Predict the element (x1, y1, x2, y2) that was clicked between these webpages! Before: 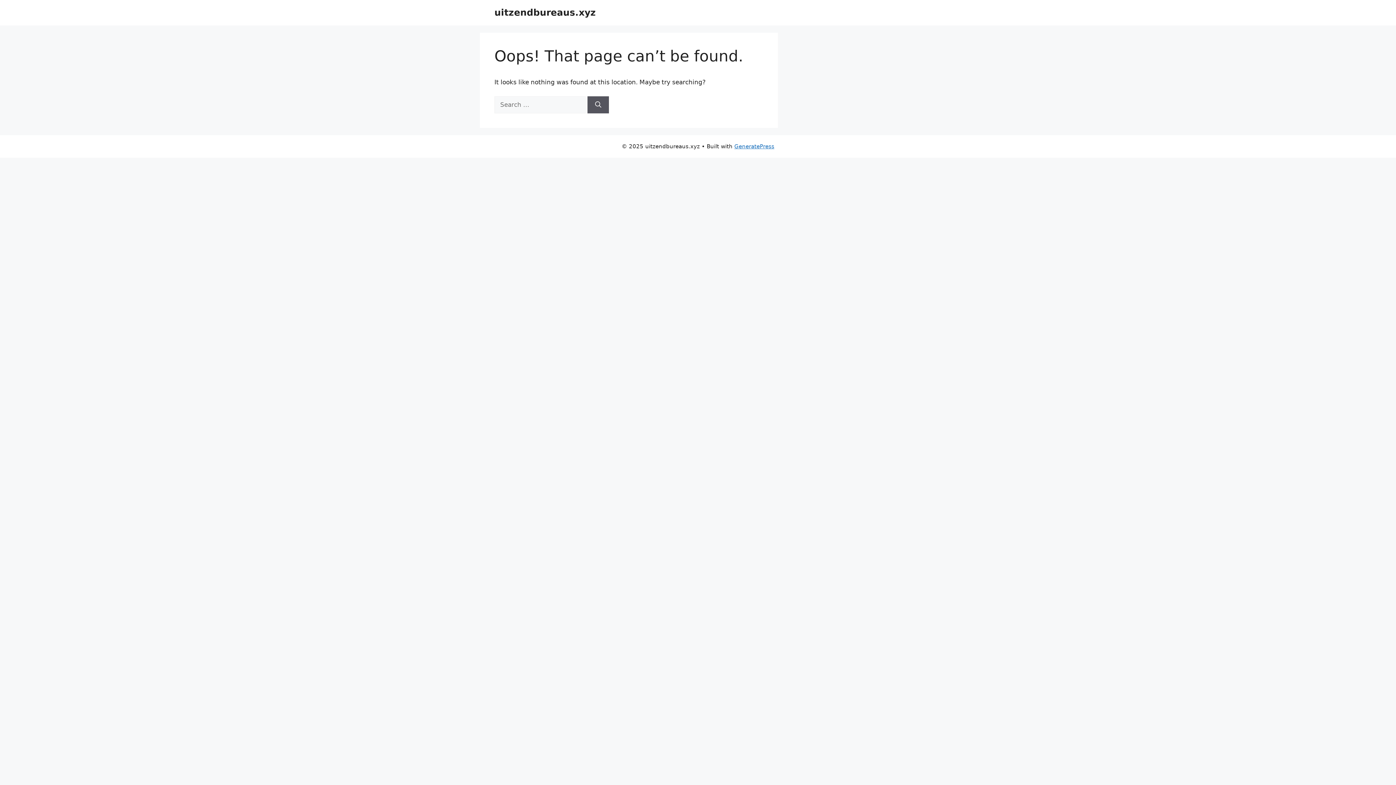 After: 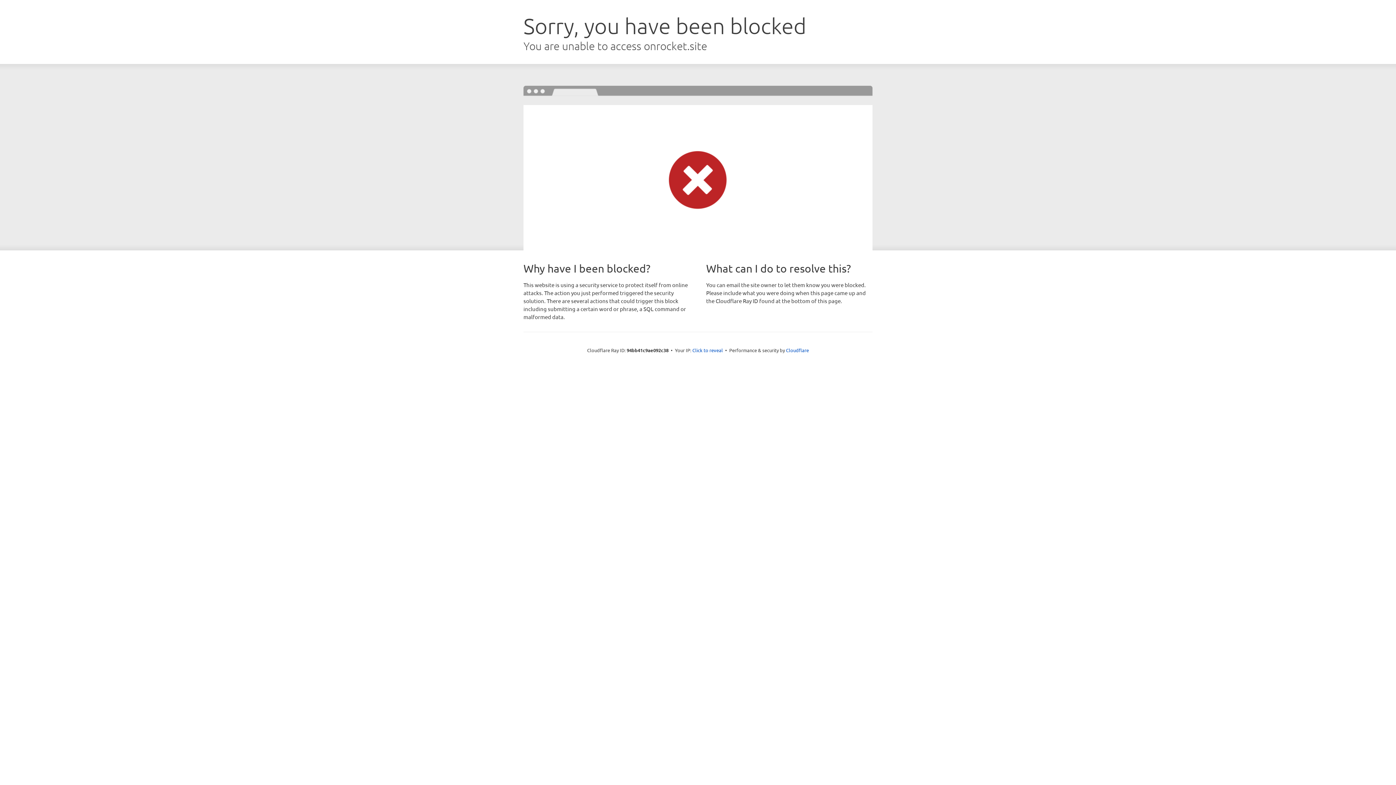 Action: label: GeneratePress bbox: (734, 143, 774, 149)